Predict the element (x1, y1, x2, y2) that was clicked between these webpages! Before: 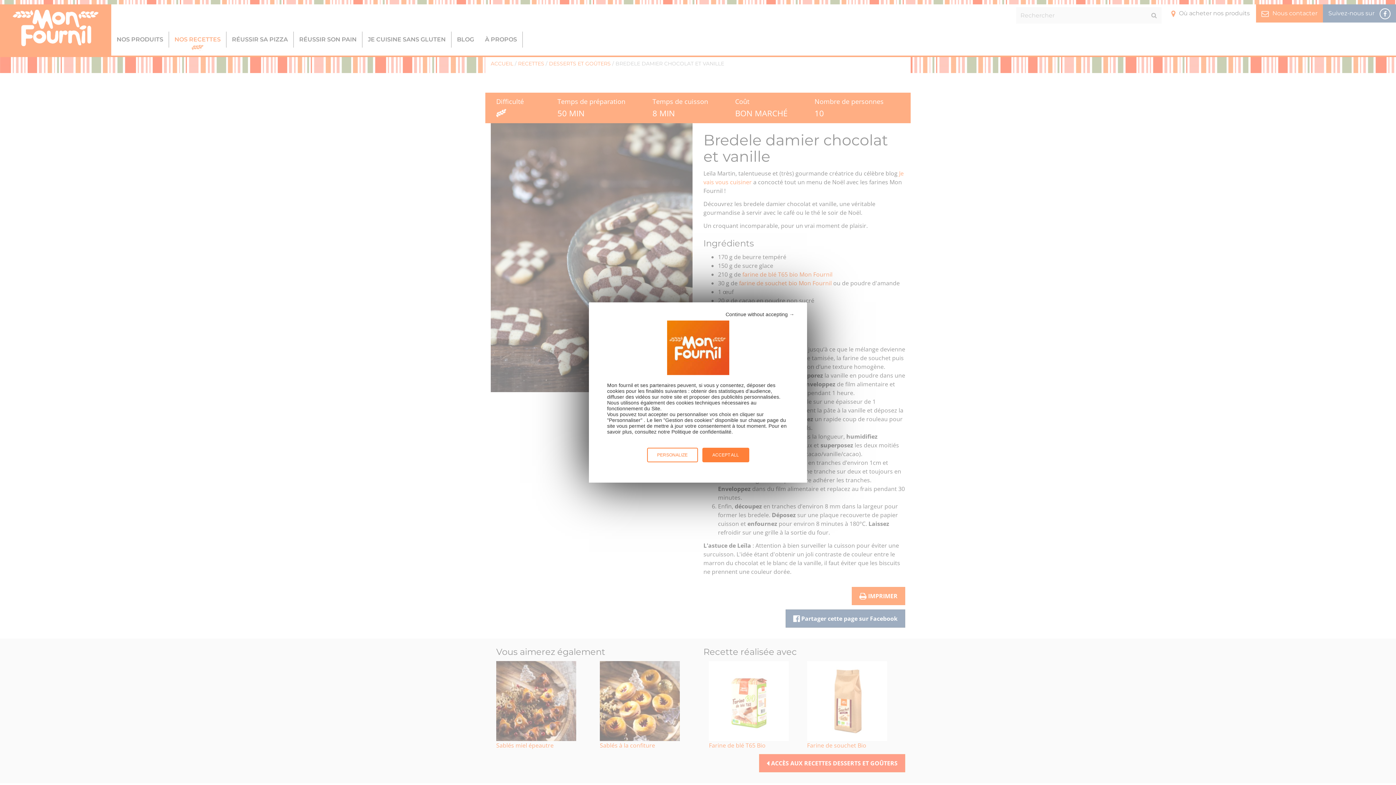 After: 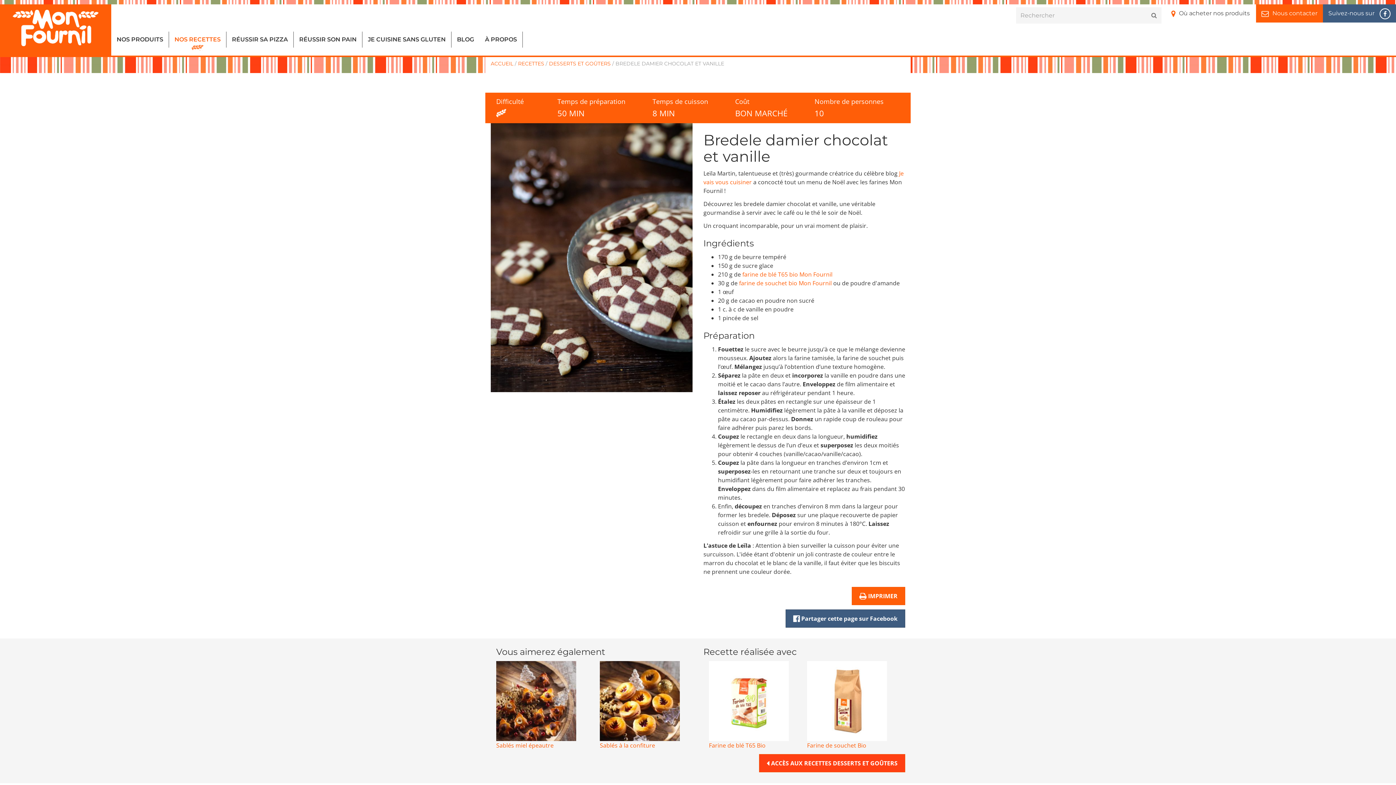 Action: bbox: (725, 311, 794, 317) label: Continue without accepting →